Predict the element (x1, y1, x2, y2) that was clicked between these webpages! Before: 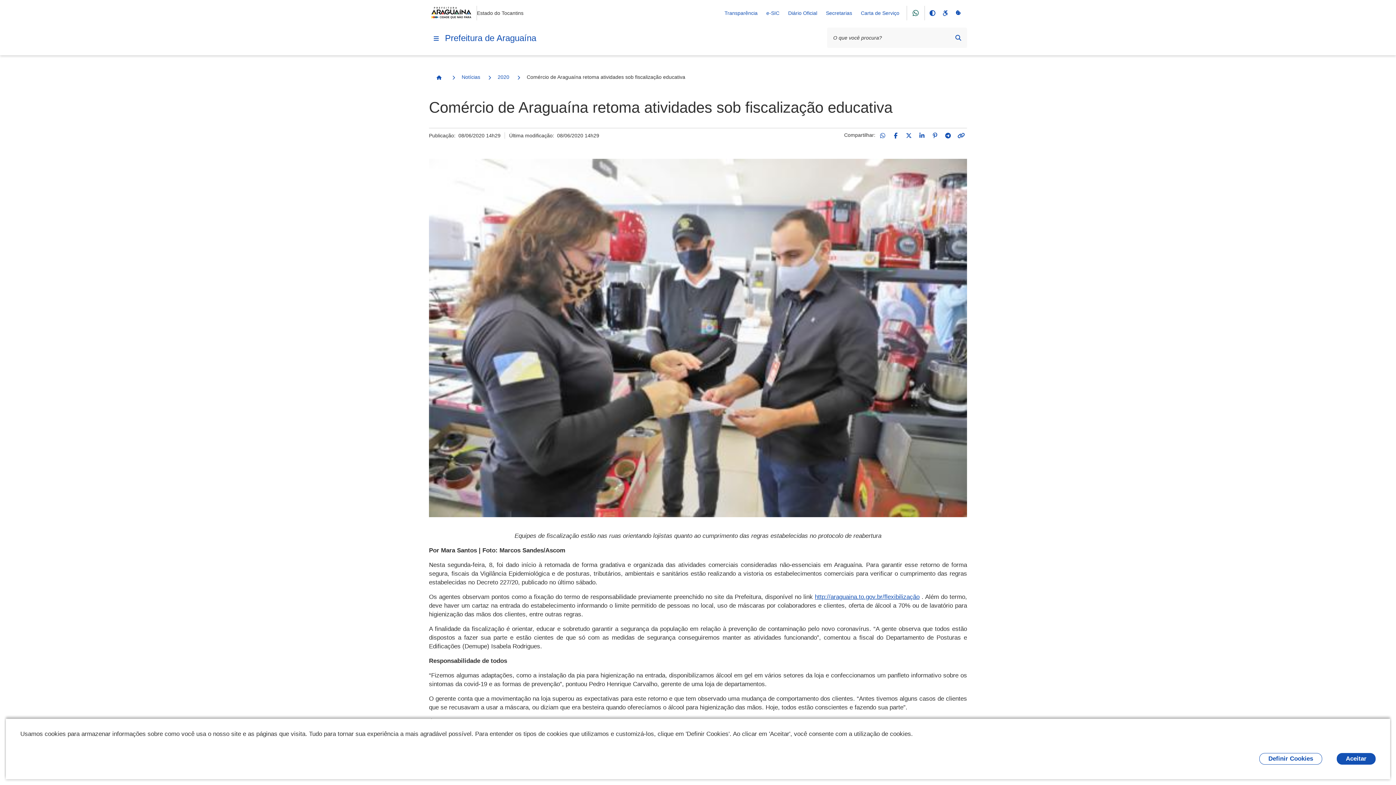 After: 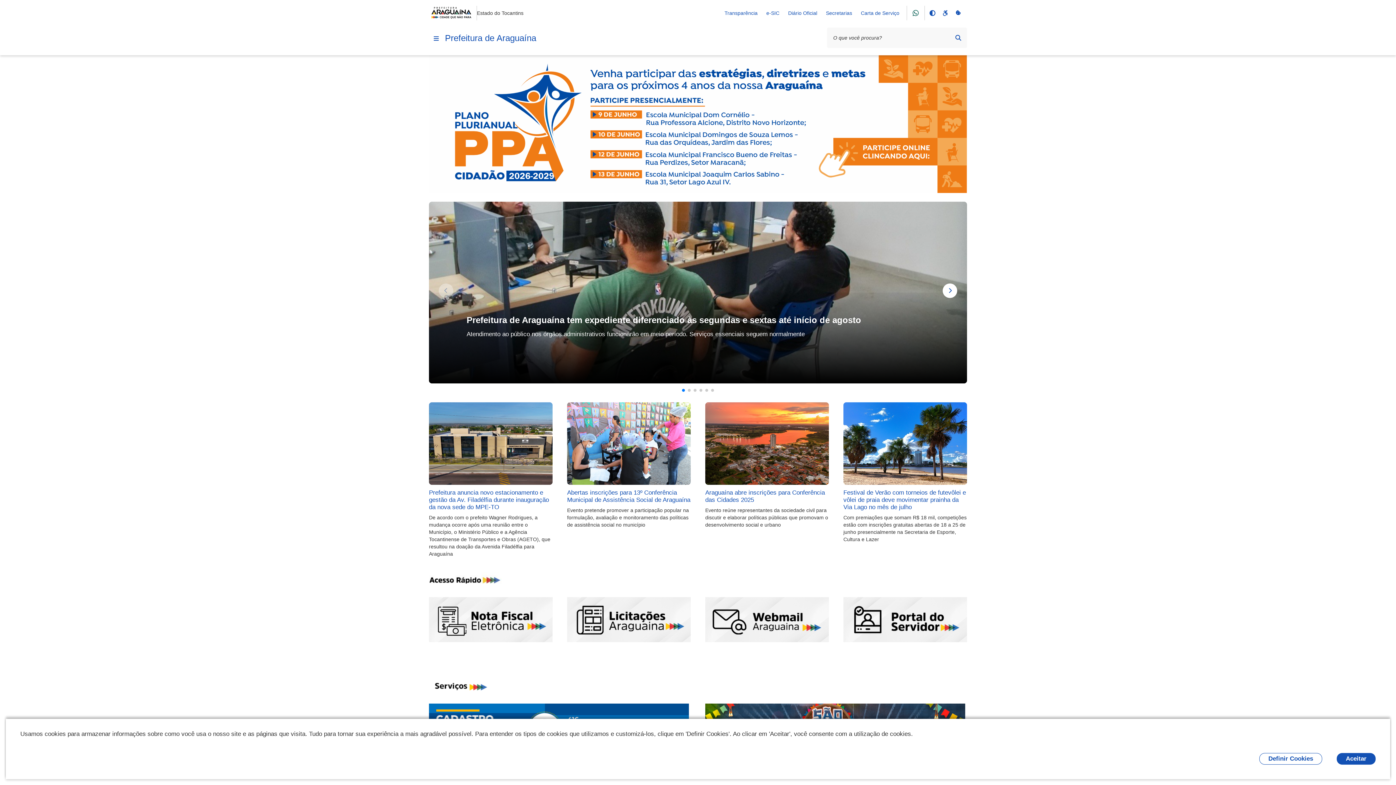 Action: bbox: (429, 5, 476, 20)